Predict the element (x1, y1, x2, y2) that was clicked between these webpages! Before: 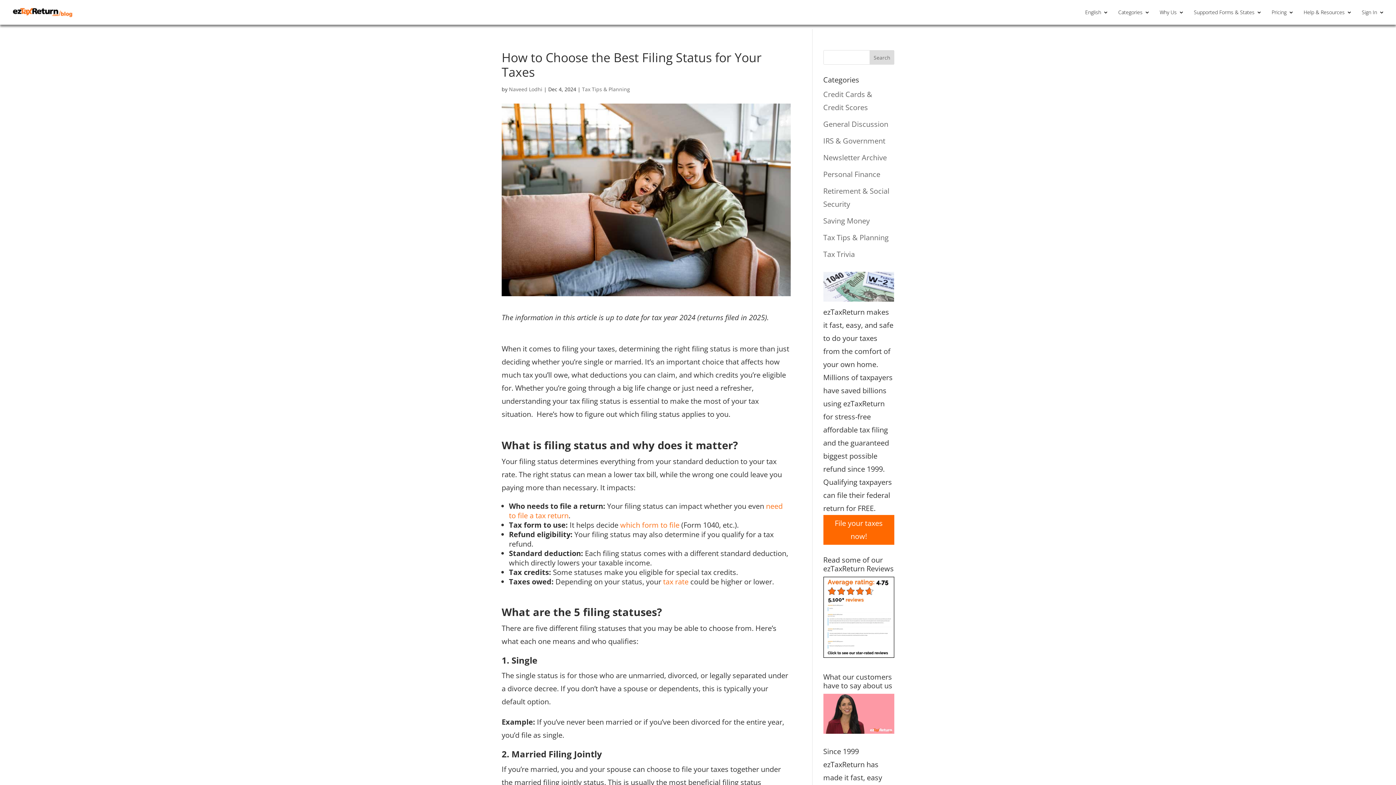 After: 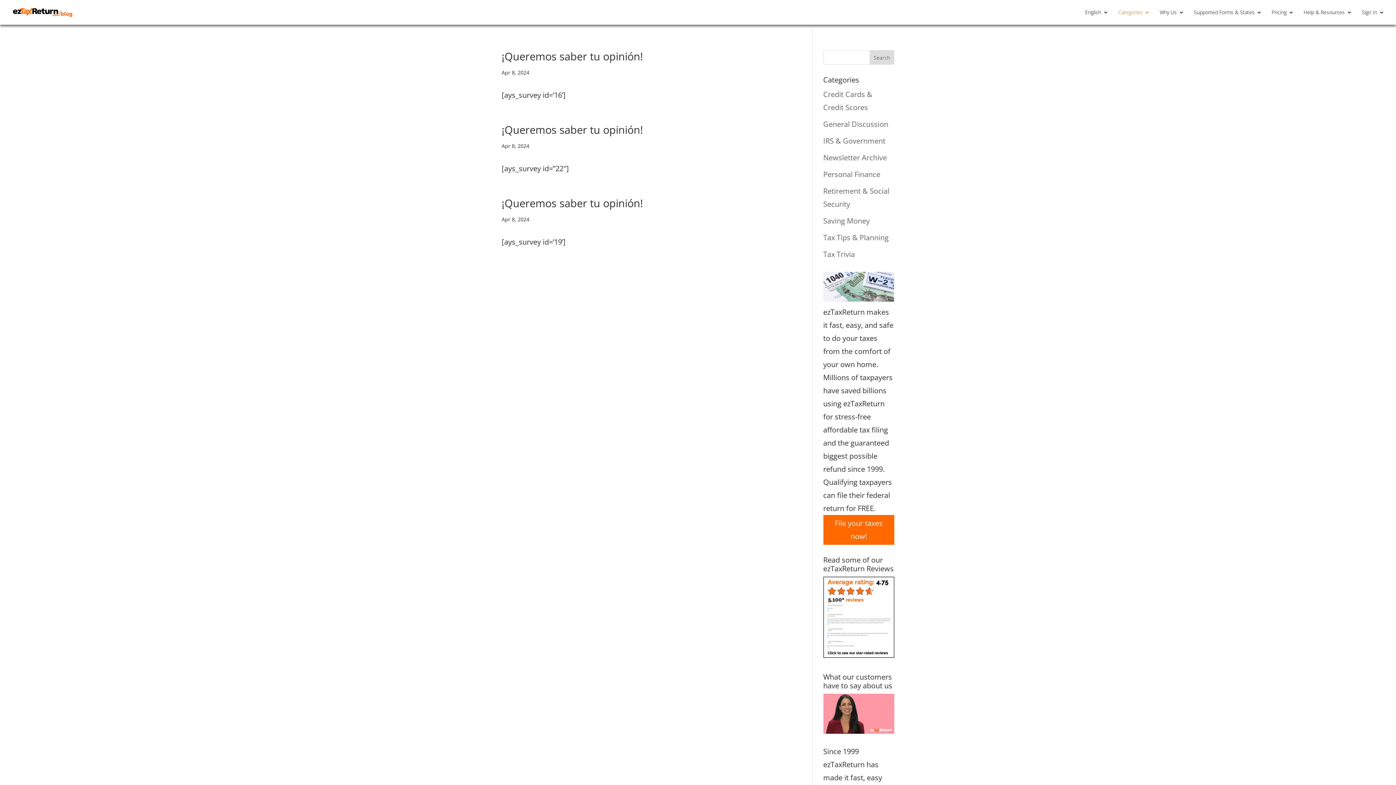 Action: bbox: (823, 152, 887, 162) label: Newsletter Archive